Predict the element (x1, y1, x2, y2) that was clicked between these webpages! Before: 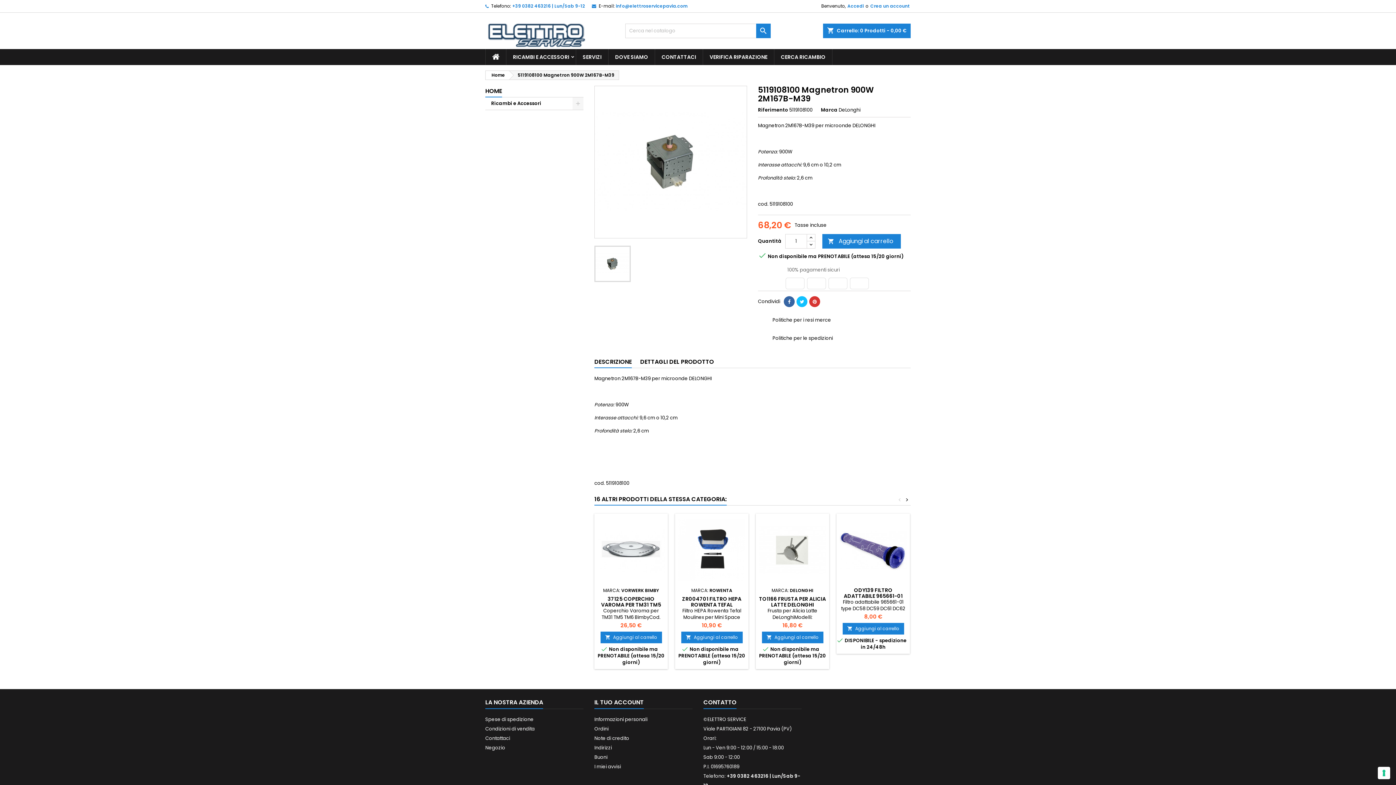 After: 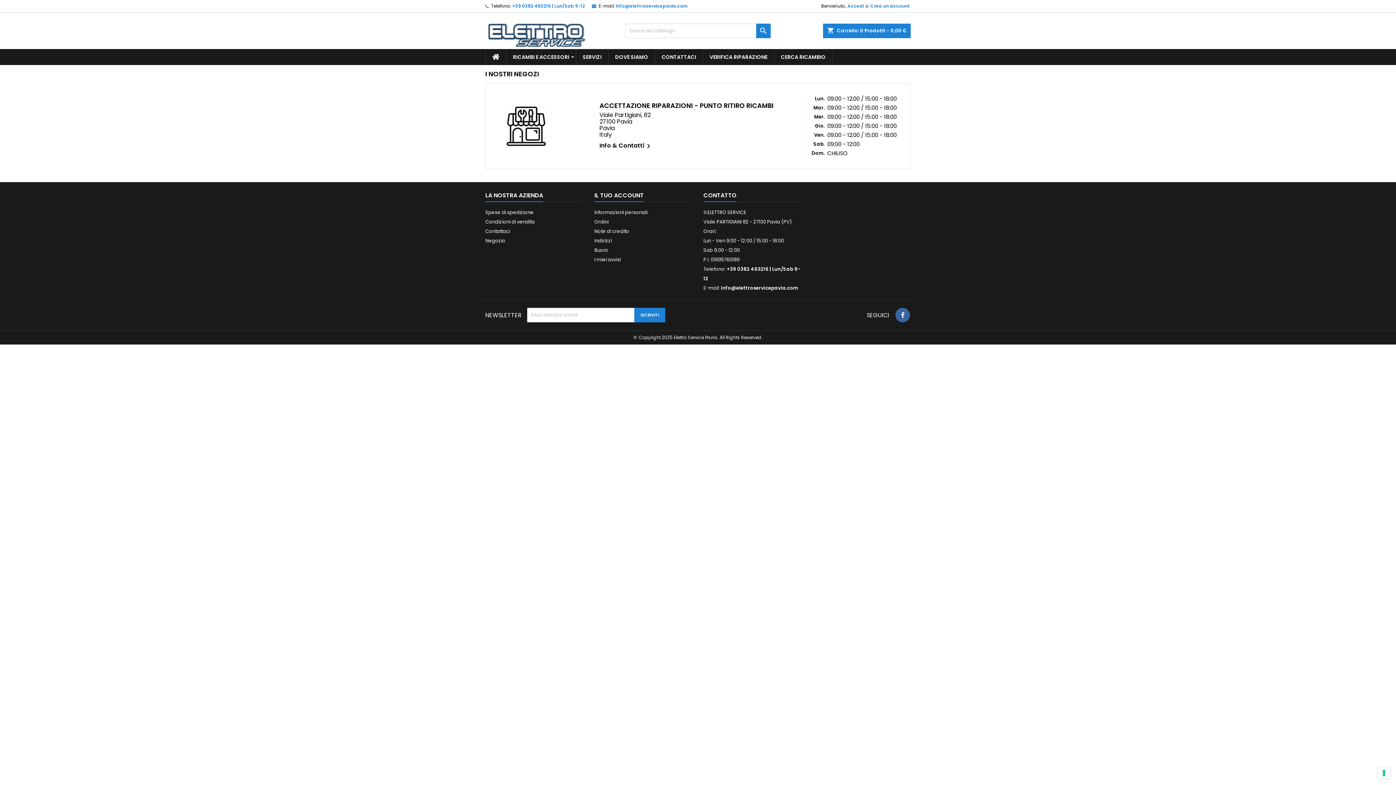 Action: label: Negozio bbox: (485, 744, 505, 751)